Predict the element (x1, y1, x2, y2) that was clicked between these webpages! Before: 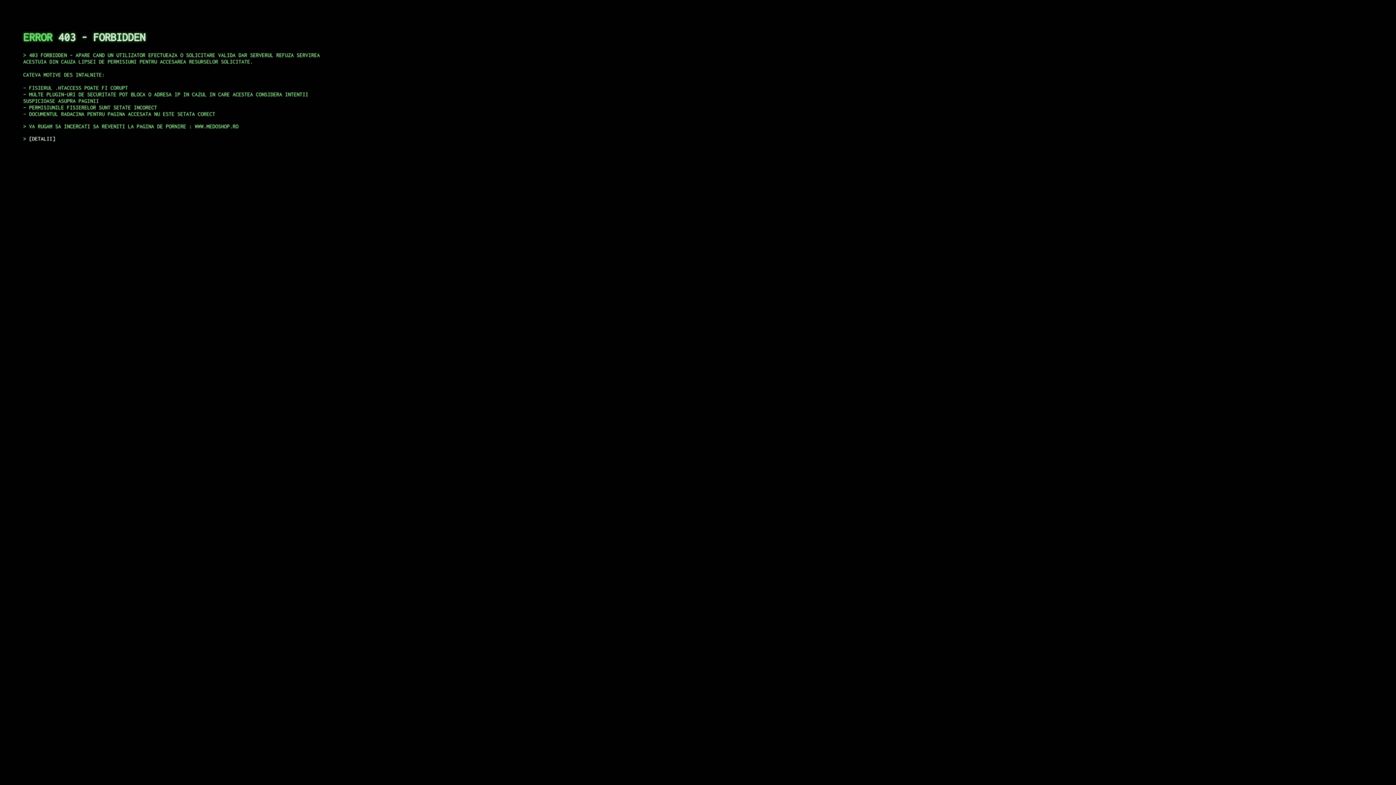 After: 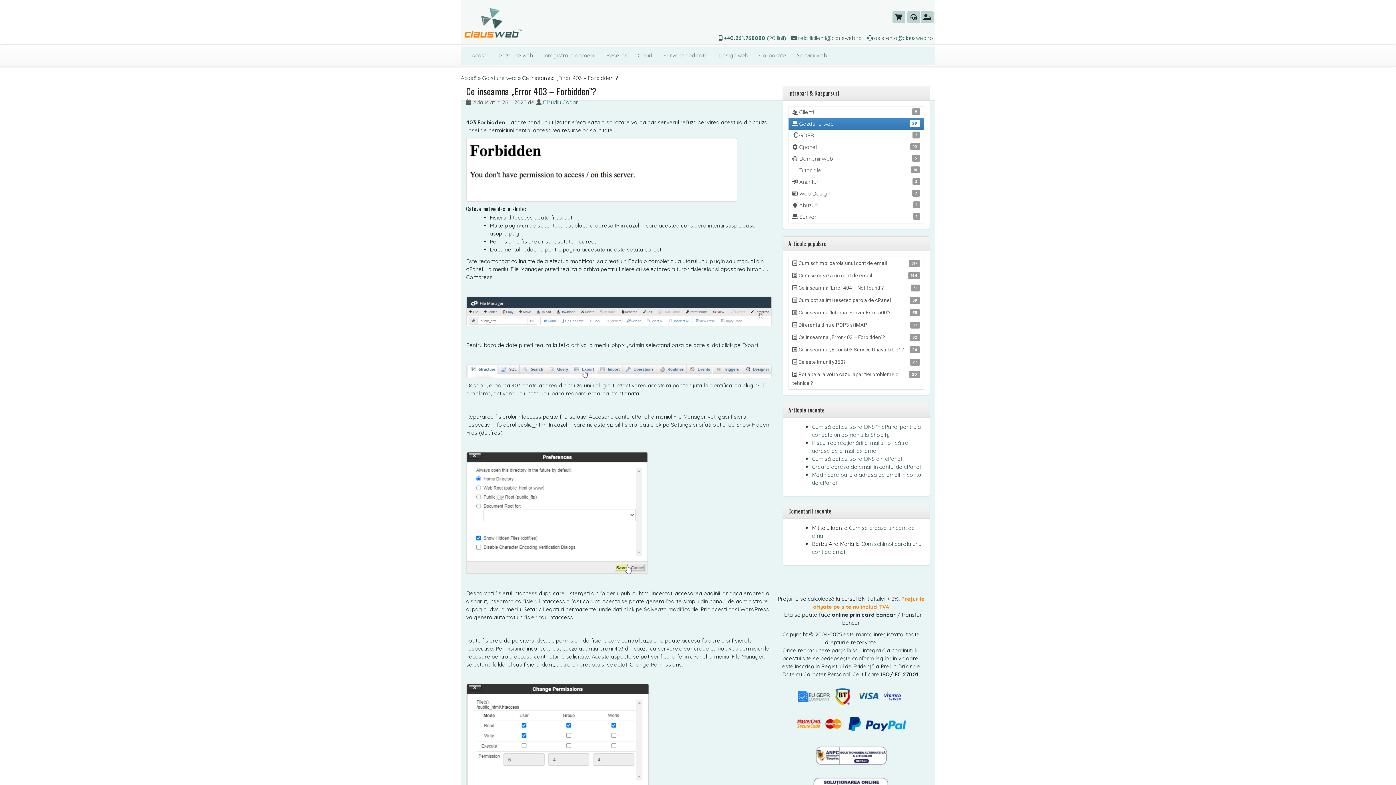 Action: bbox: (29, 135, 55, 141) label: DETALII